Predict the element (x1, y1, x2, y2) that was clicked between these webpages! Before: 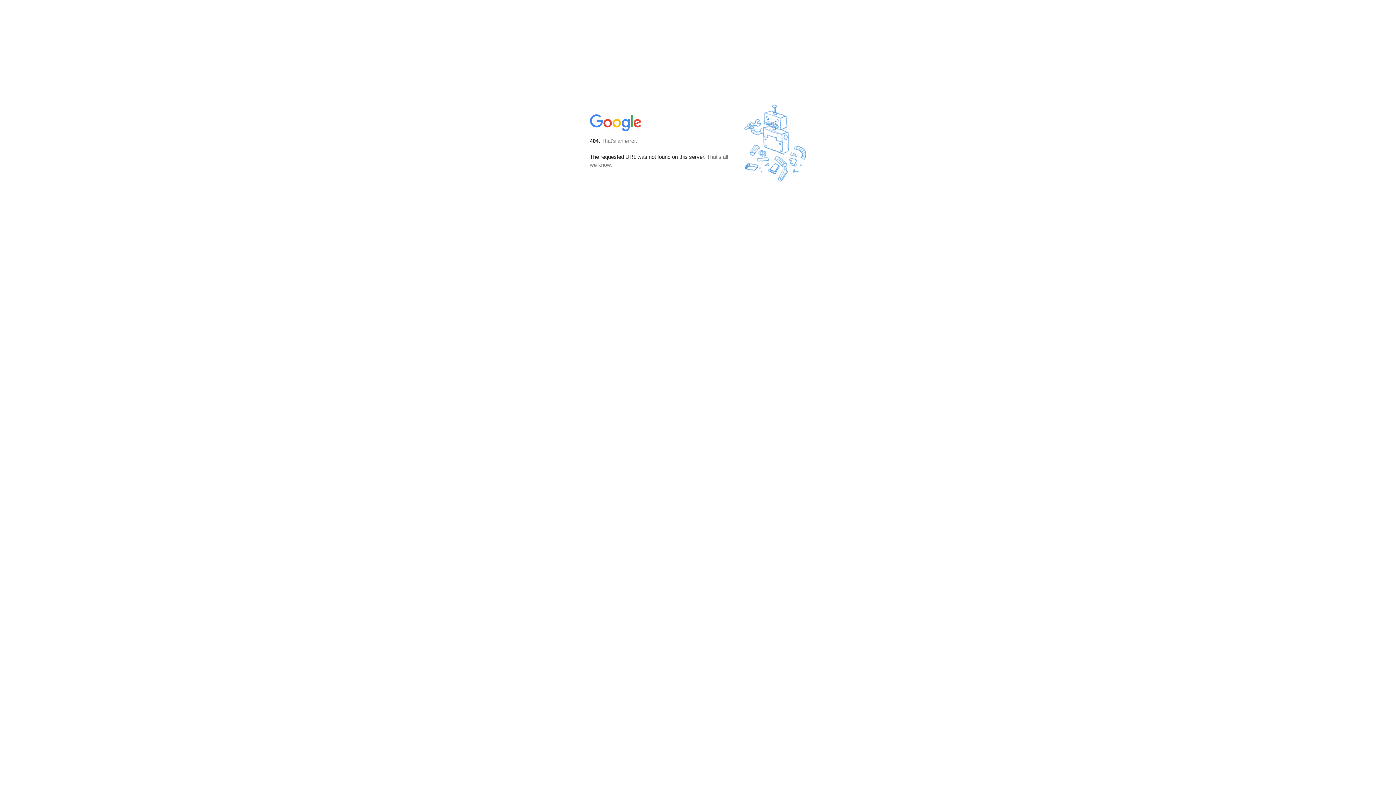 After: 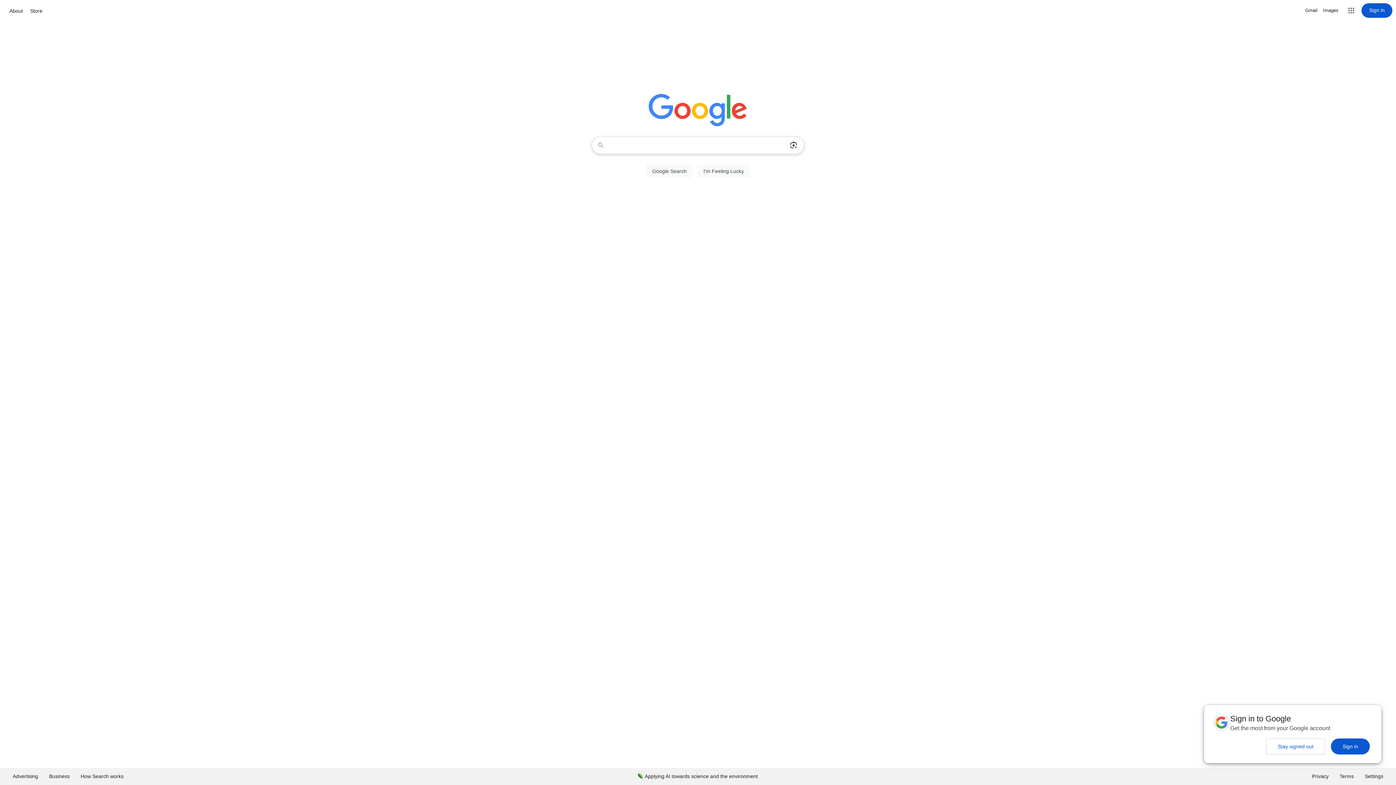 Action: bbox: (590, 127, 642, 134)